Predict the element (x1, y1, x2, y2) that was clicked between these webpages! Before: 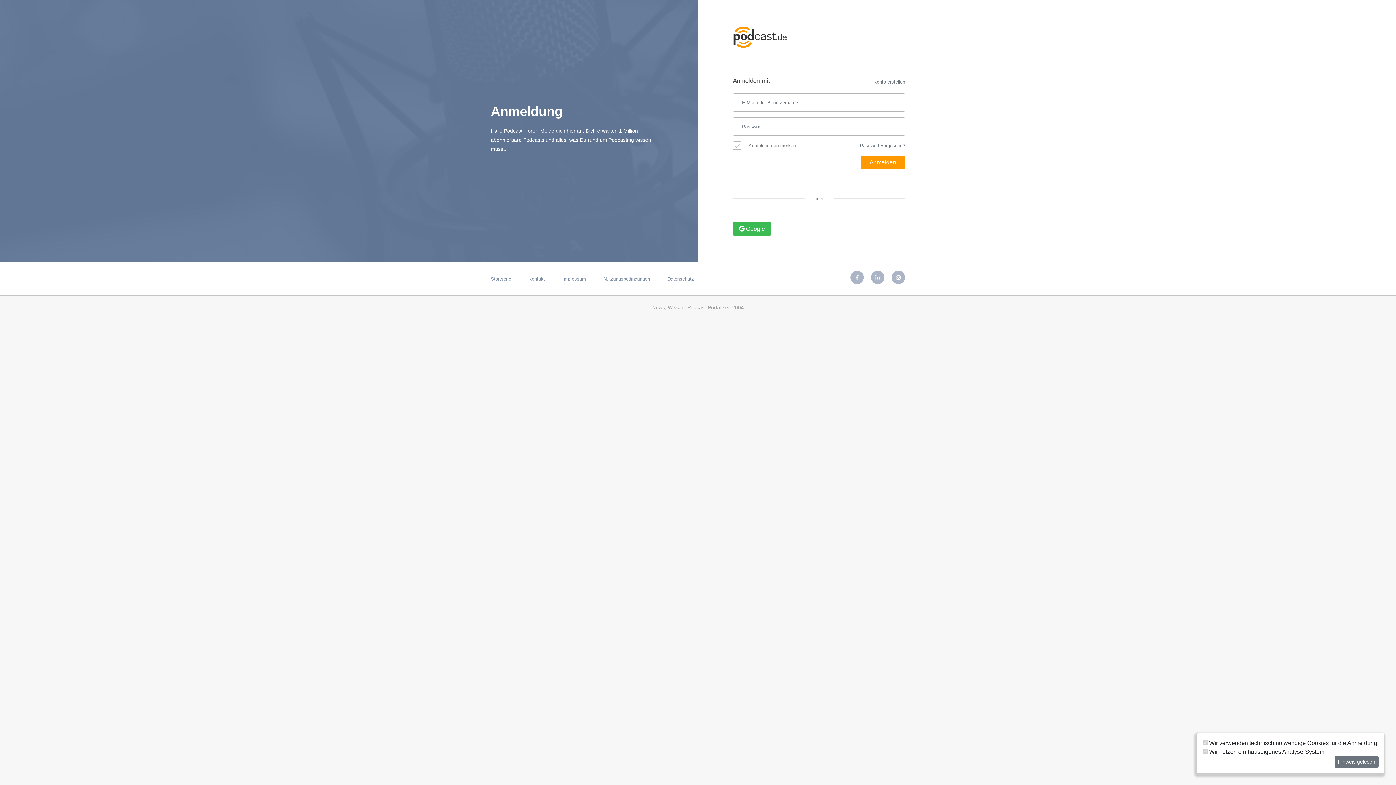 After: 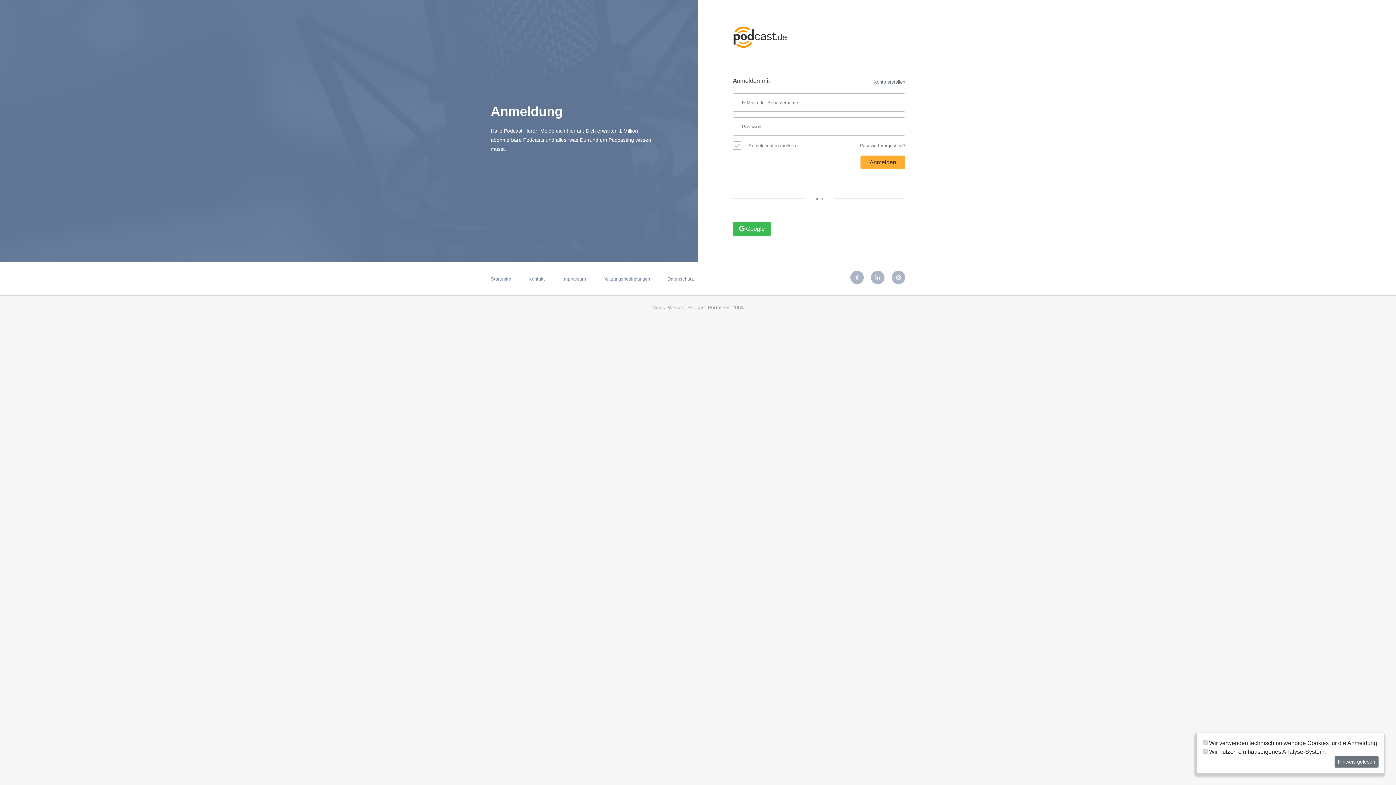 Action: bbox: (860, 155, 905, 169) label: Anmelden